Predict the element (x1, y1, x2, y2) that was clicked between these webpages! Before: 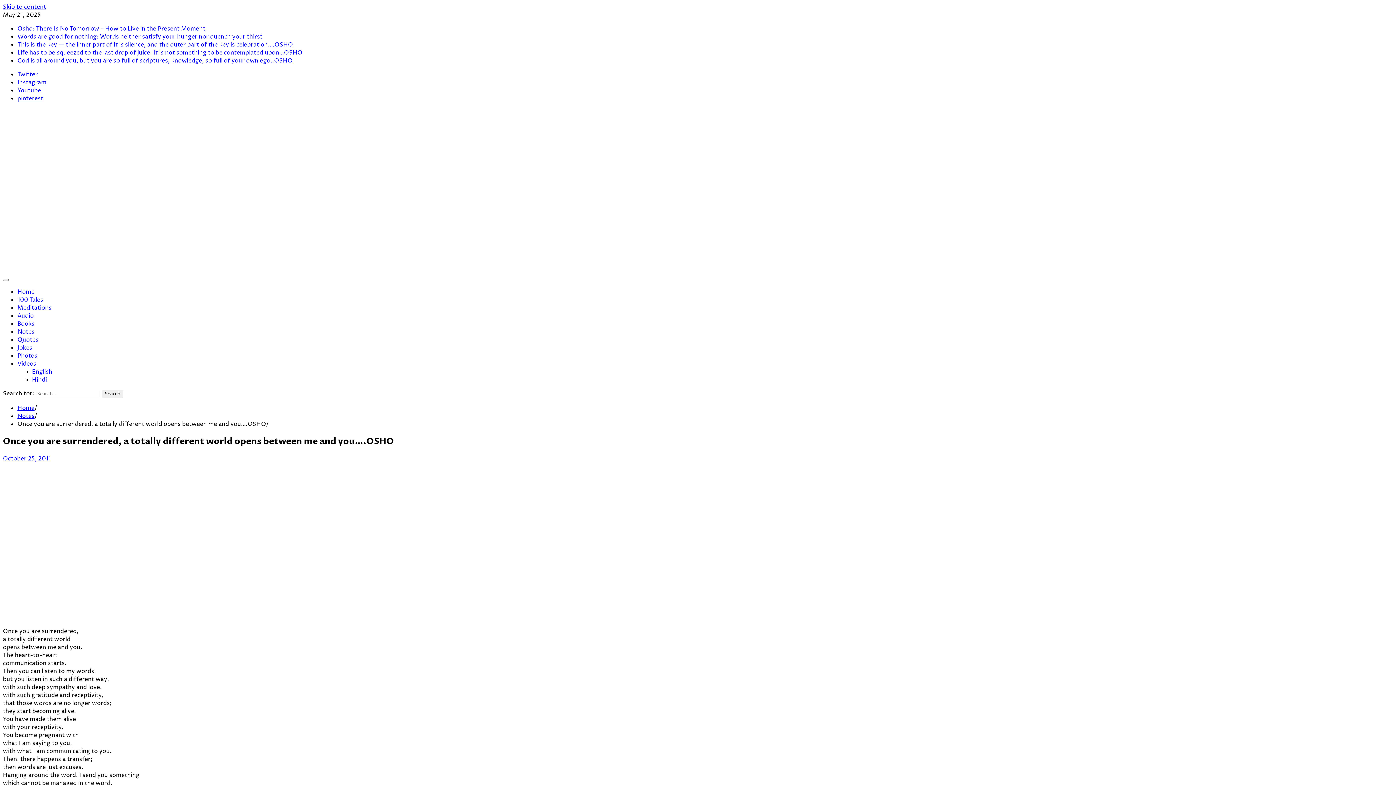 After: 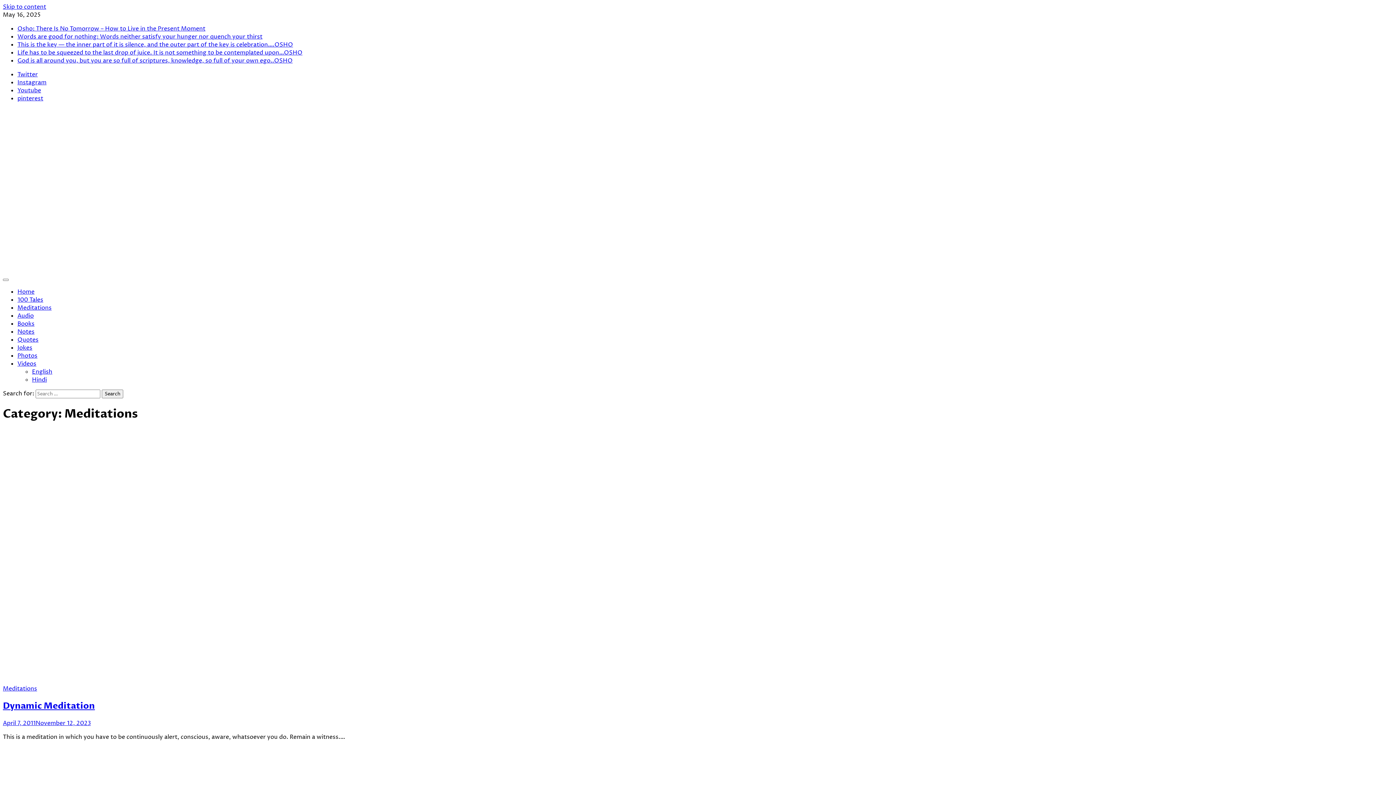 Action: label: Meditations bbox: (17, 304, 51, 312)